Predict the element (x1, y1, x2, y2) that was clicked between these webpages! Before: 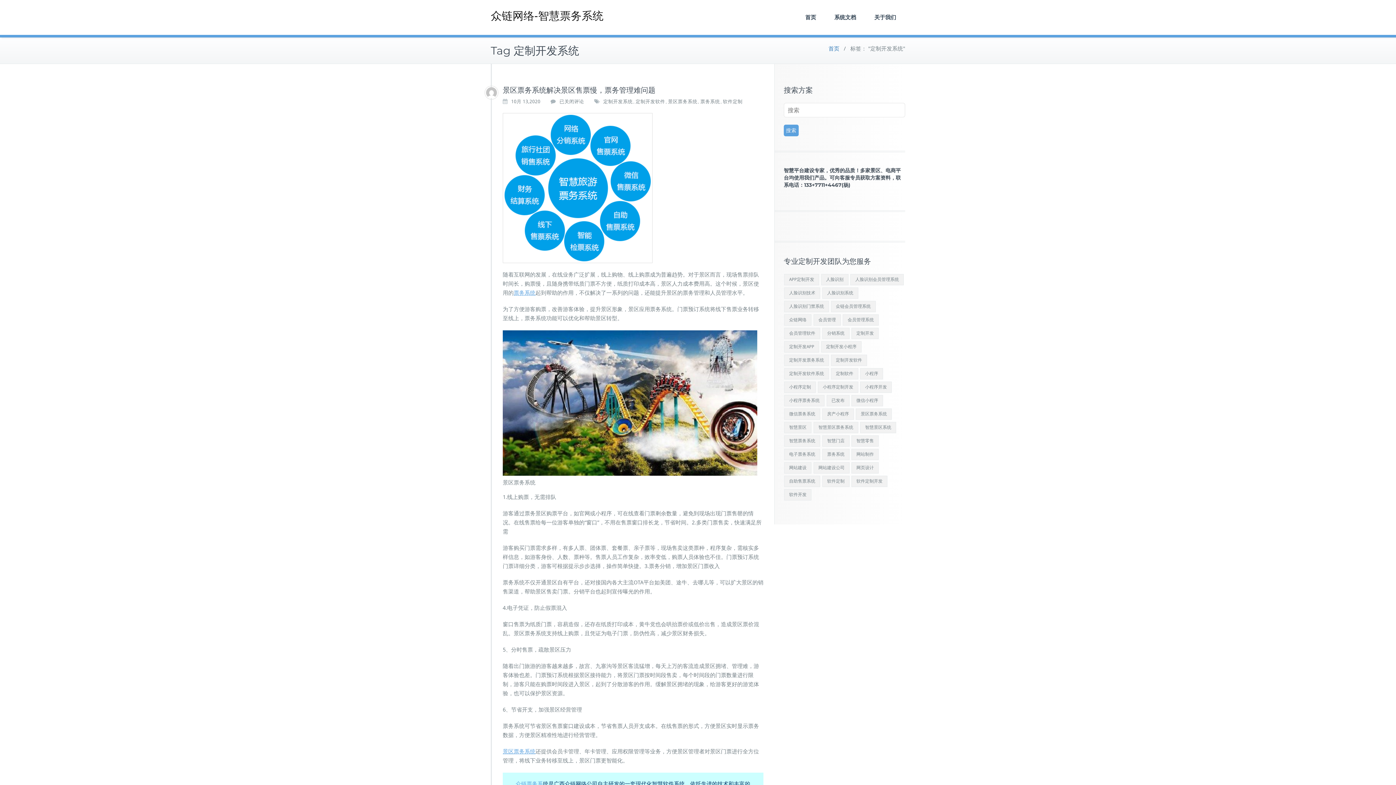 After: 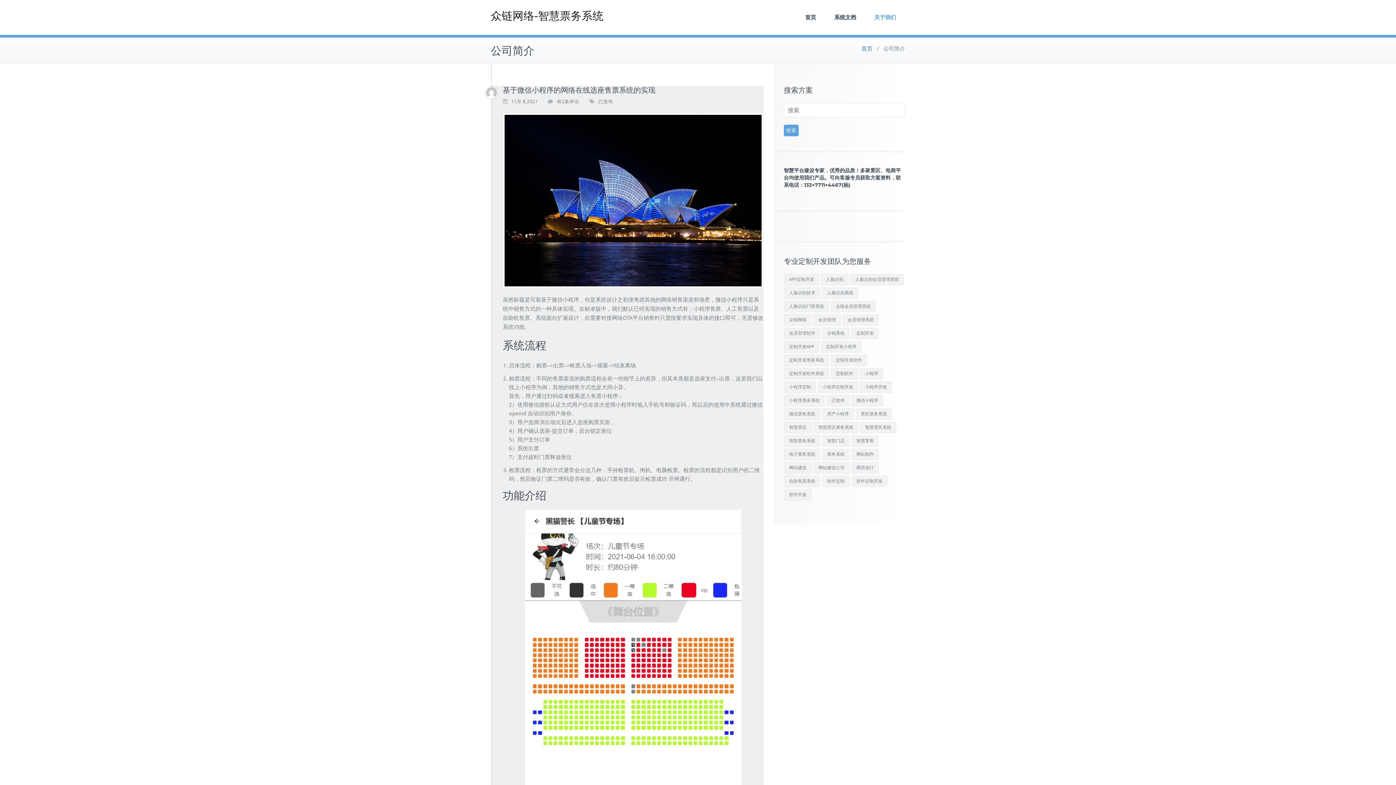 Action: bbox: (865, 0, 905, 34) label: 关于我们